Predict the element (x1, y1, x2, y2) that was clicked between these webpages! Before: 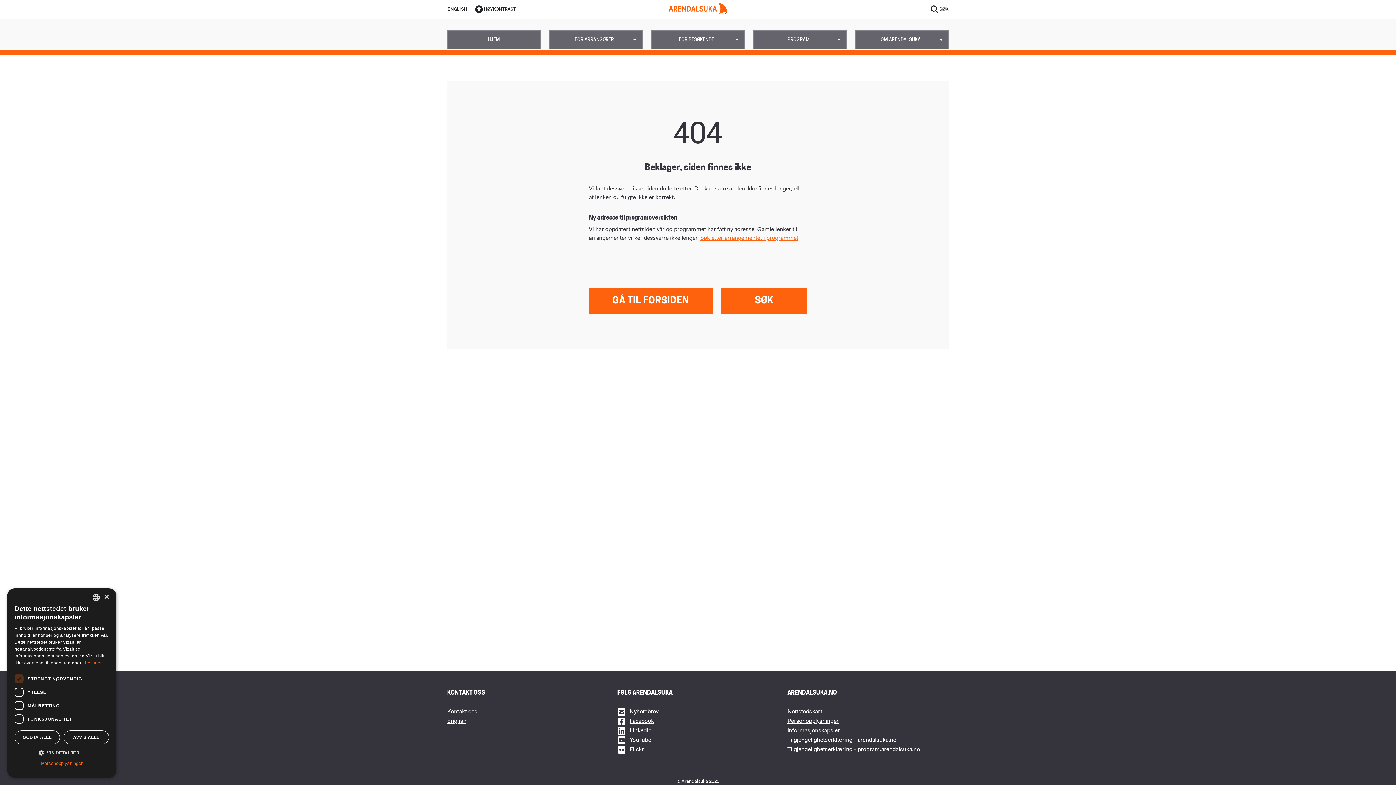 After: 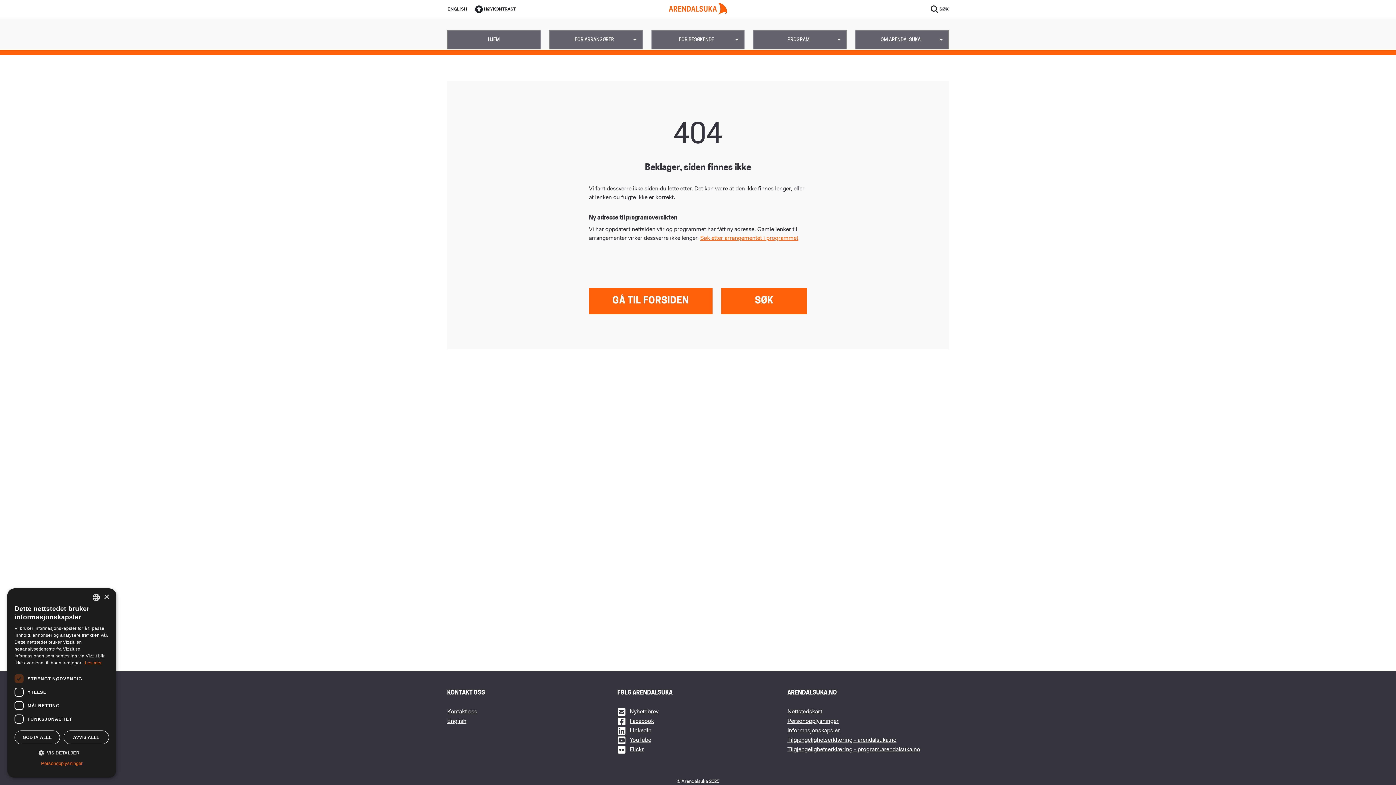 Action: bbox: (85, 660, 101, 665) label: Les mer, opens a new window